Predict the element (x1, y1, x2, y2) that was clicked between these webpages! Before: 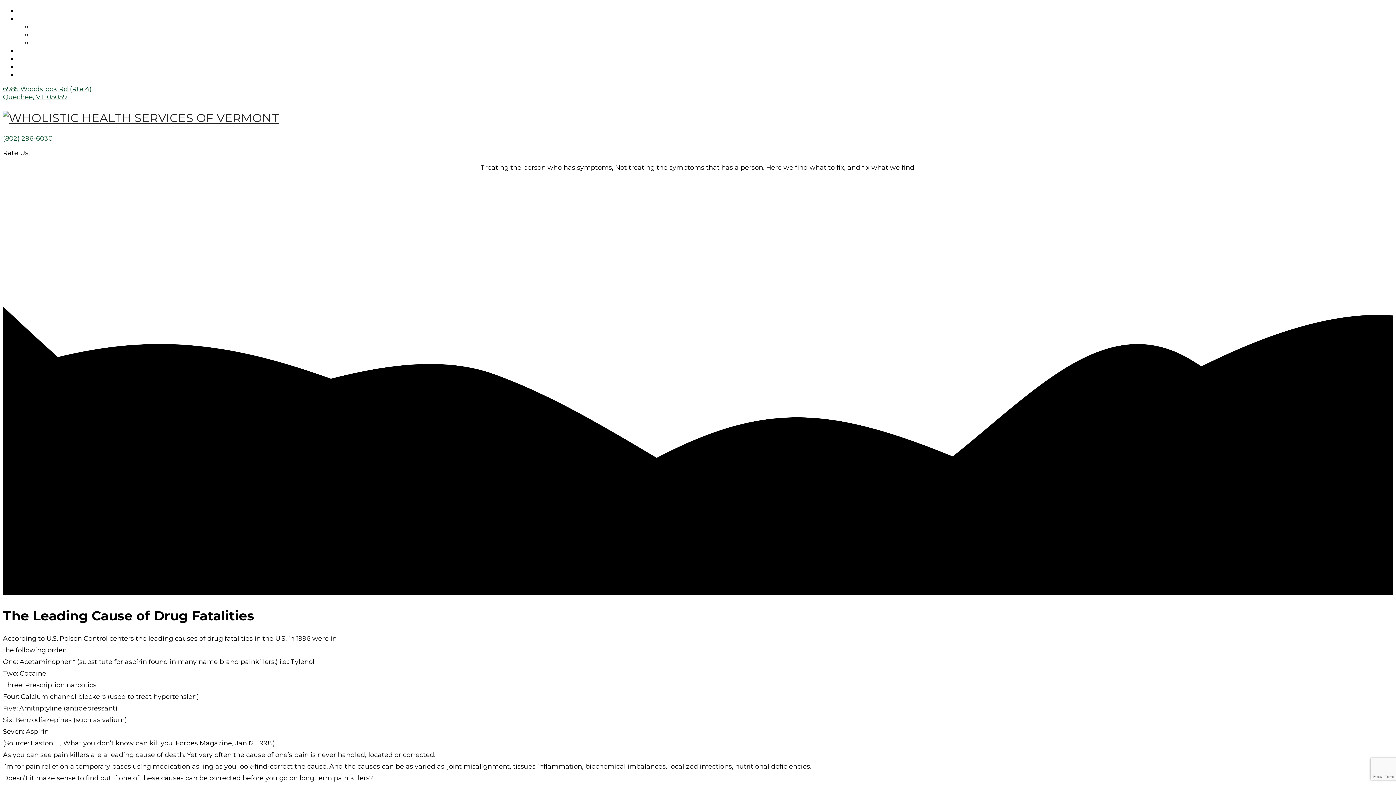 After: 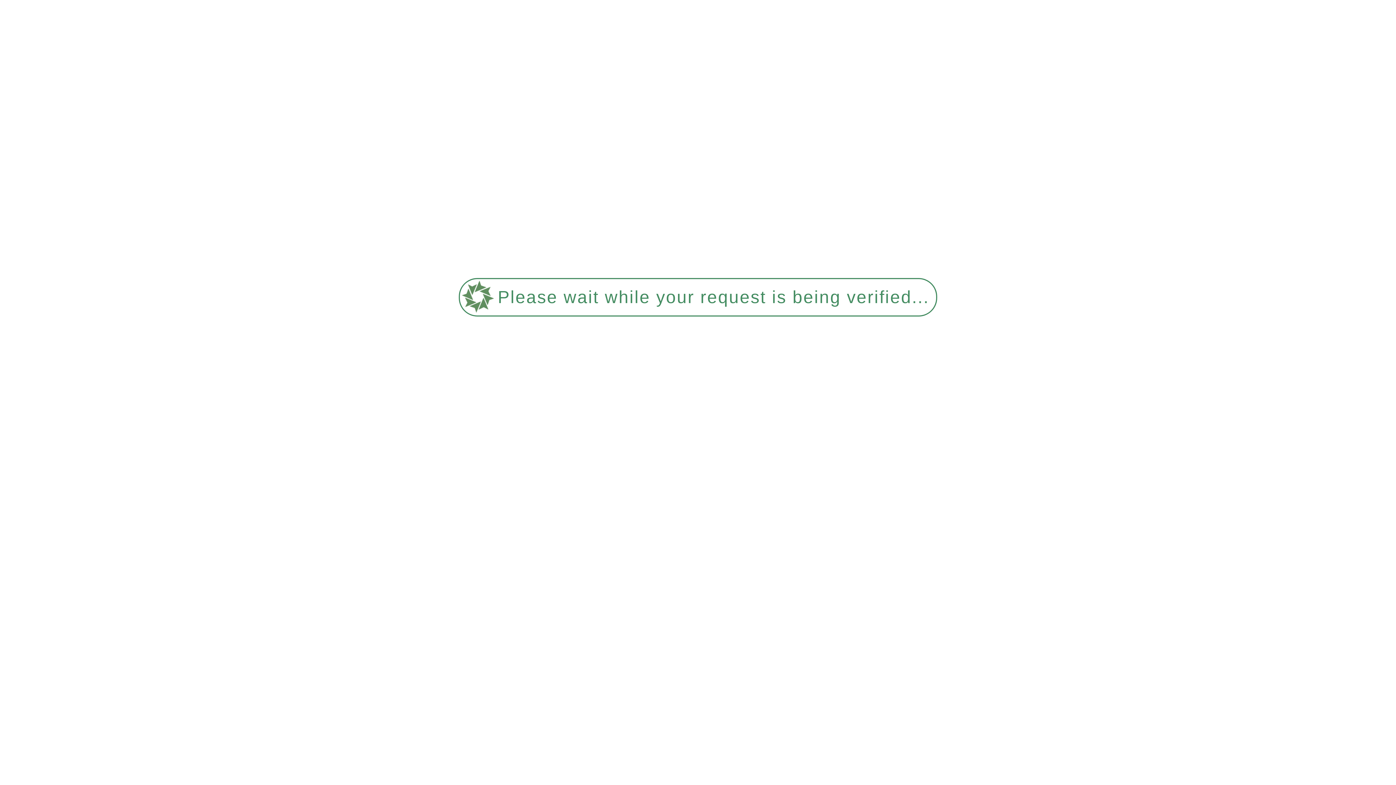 Action: bbox: (17, 15, 40, 22) label: ABOUT